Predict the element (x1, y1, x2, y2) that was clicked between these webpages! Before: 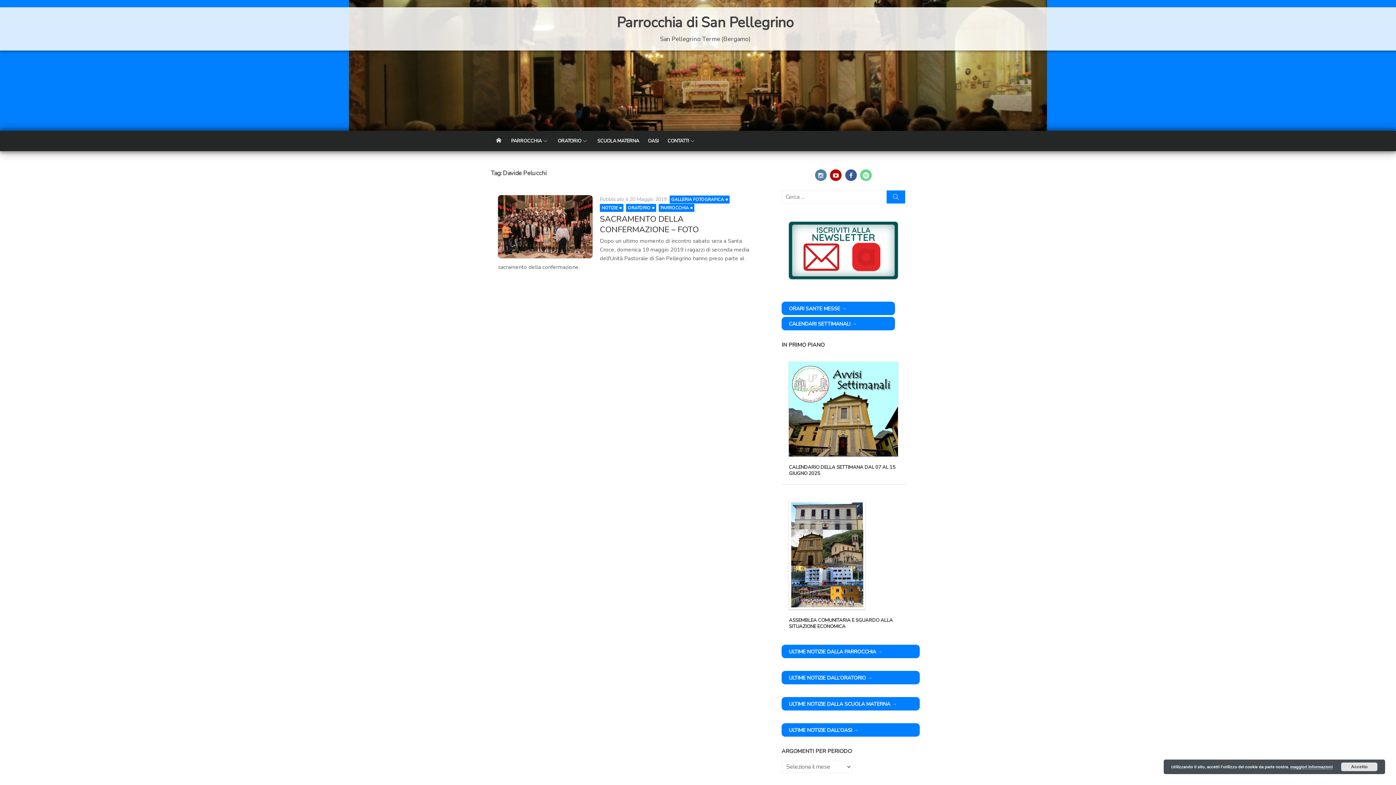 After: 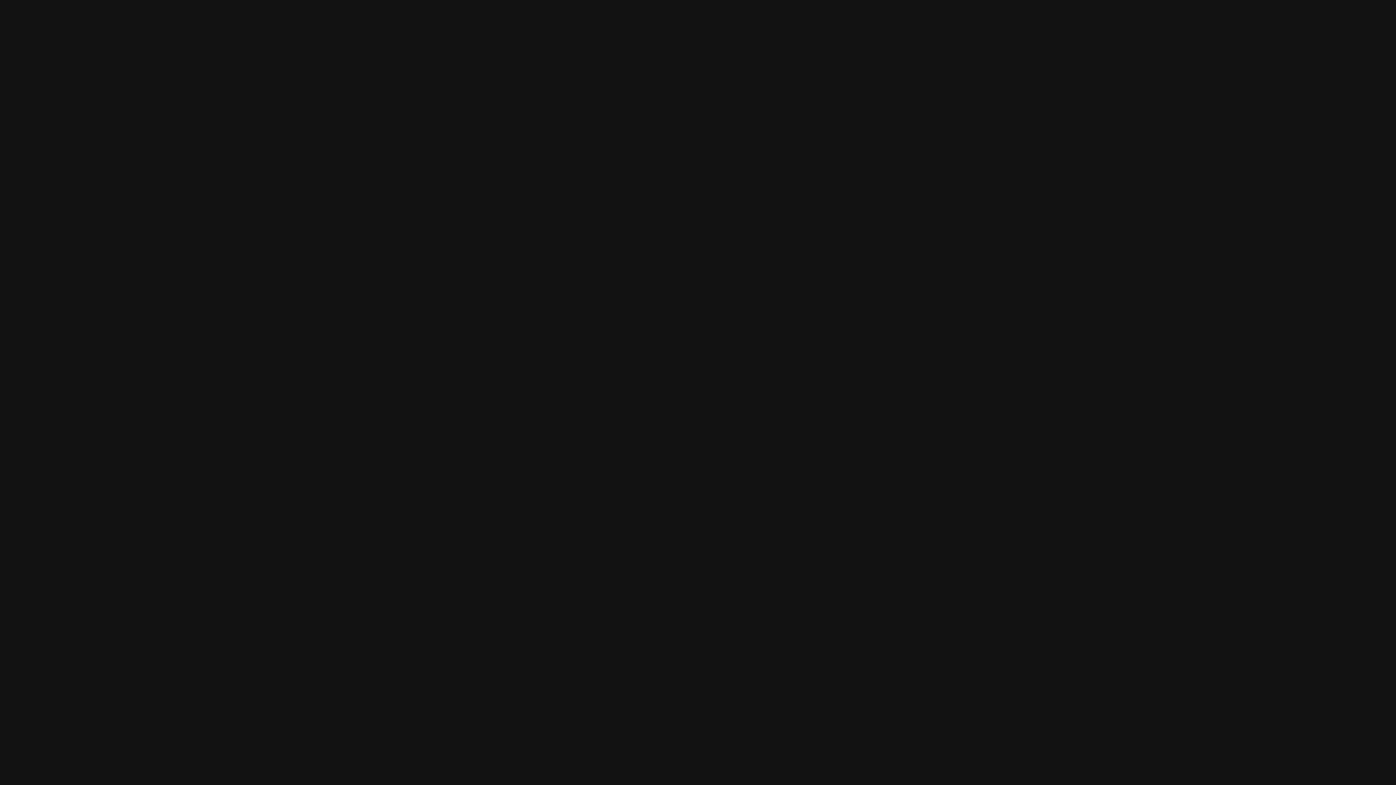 Action: label: Spotify bbox: (860, 169, 872, 181)